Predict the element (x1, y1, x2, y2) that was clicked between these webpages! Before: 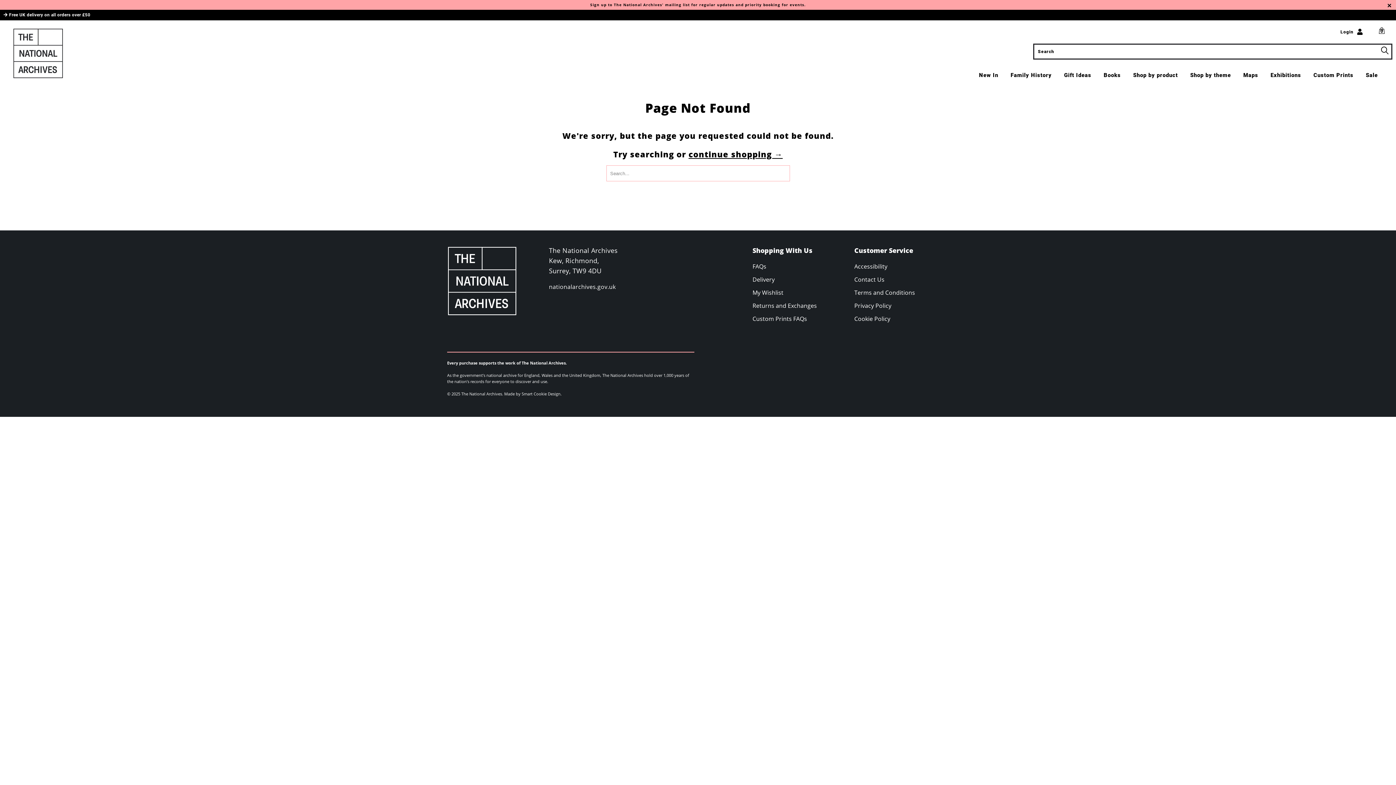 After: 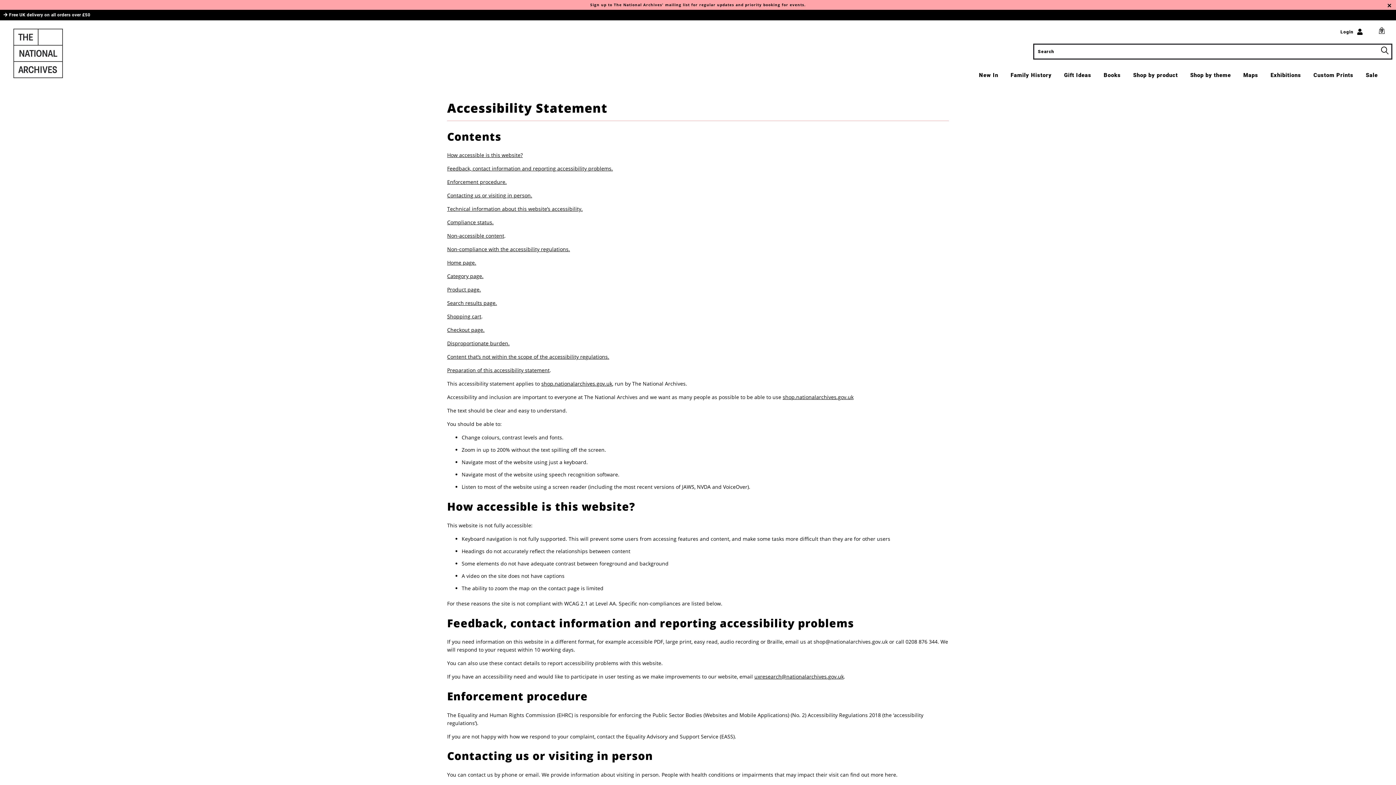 Action: bbox: (854, 262, 887, 270) label: Accessibility